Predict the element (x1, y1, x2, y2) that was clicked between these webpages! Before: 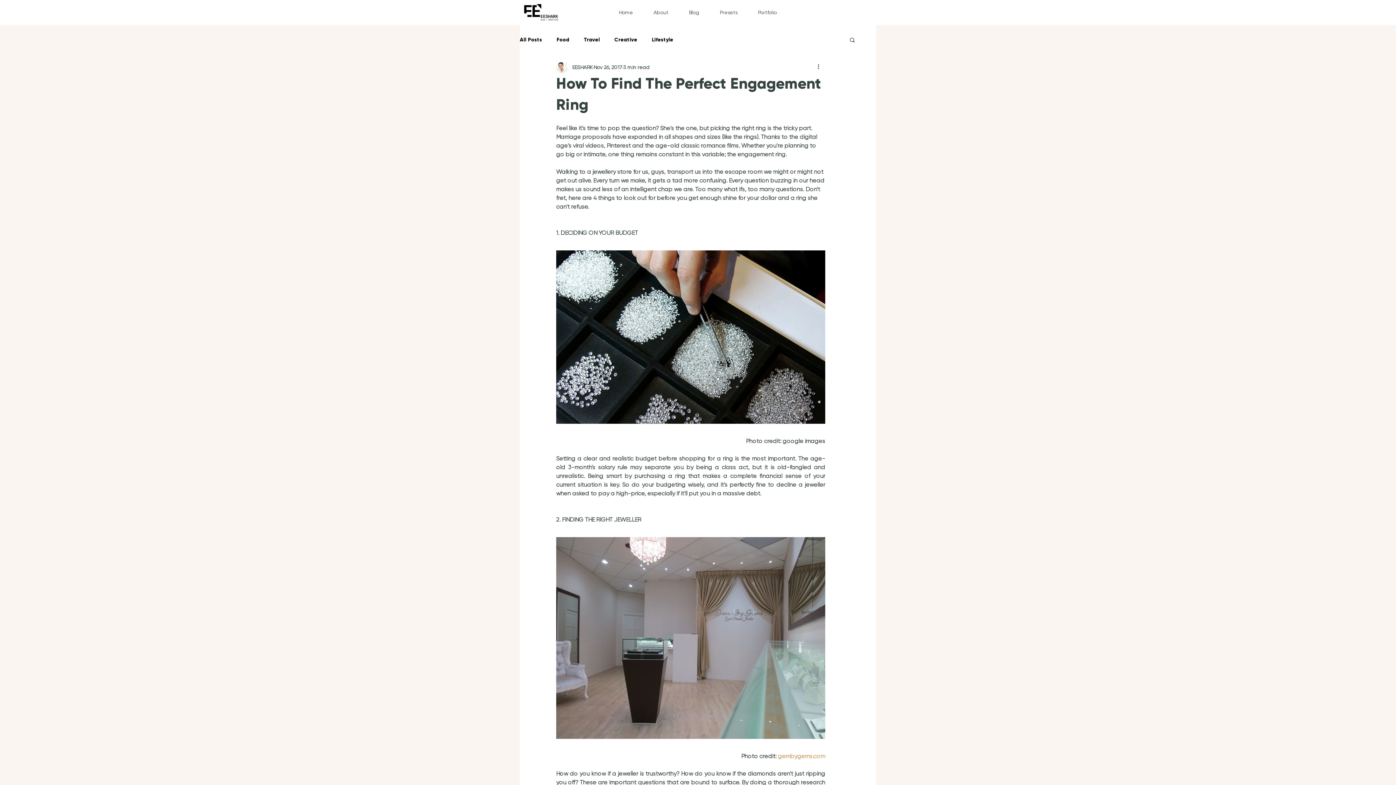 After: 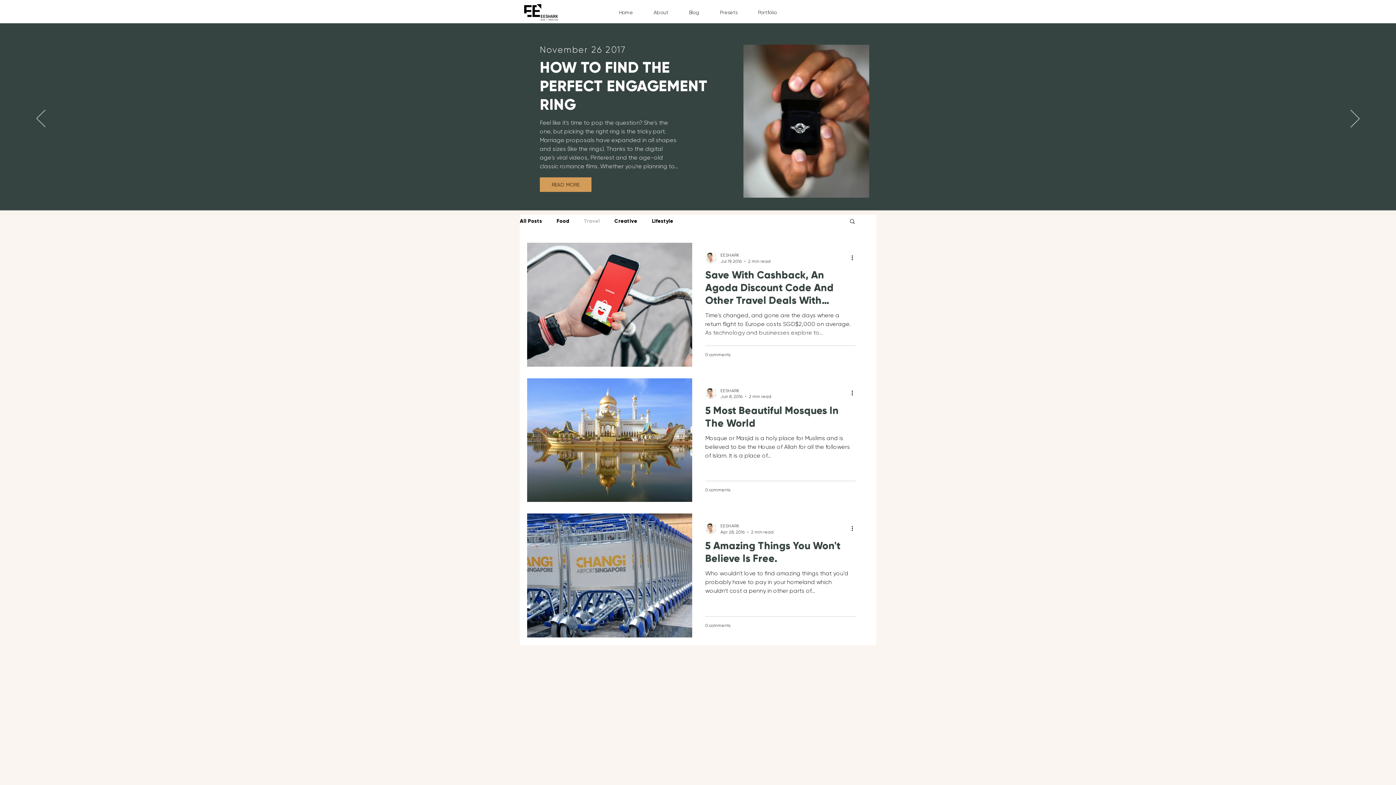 Action: label: Travel bbox: (584, 36, 600, 42)